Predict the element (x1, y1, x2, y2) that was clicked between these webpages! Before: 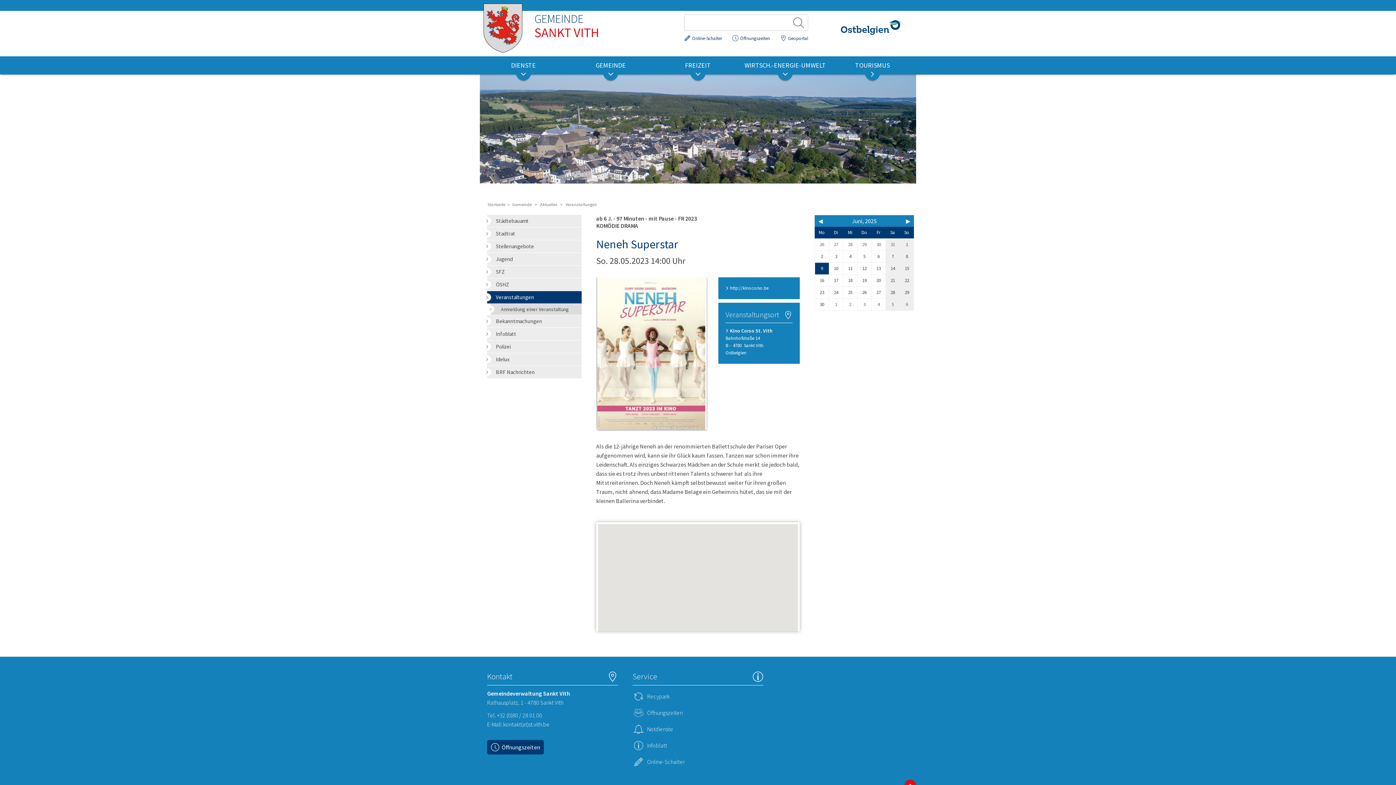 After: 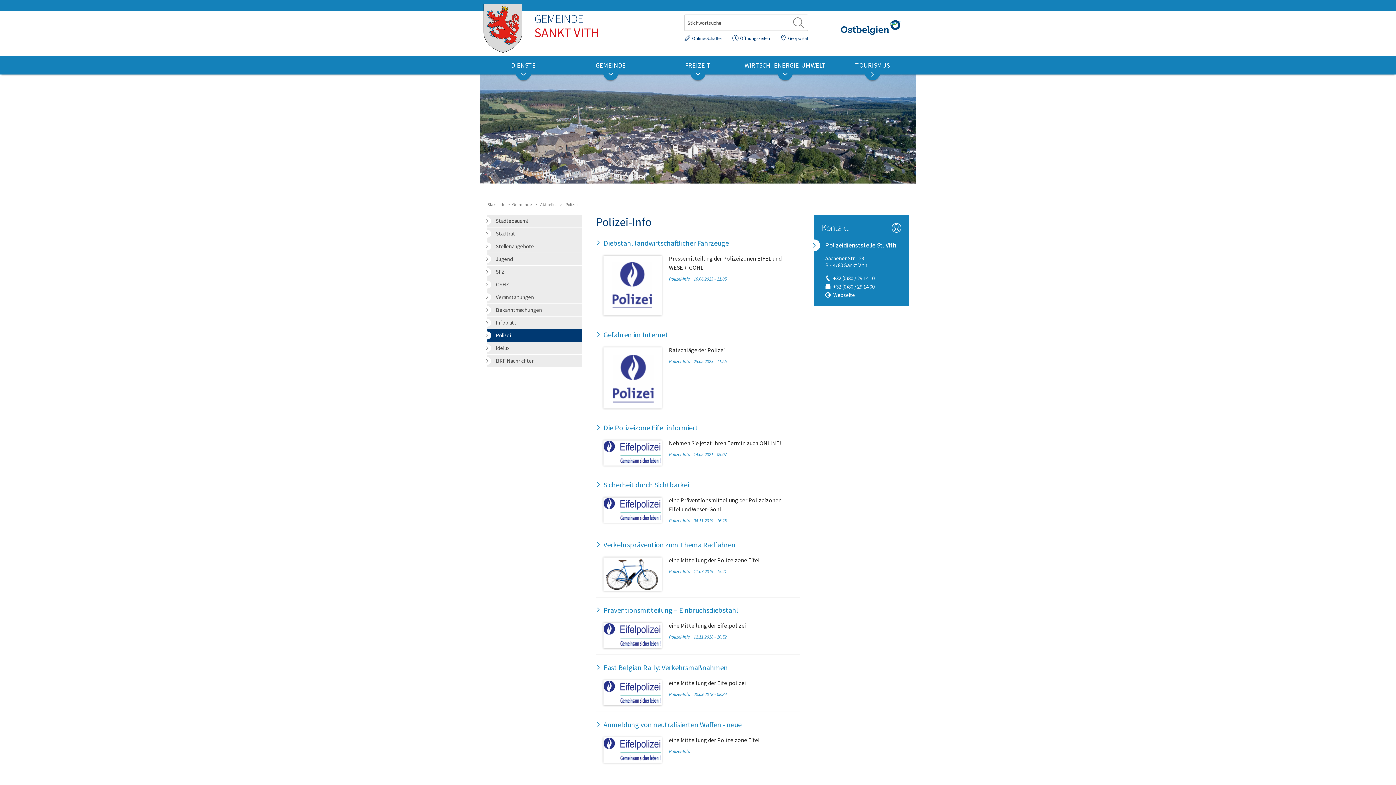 Action: bbox: (487, 340, 581, 353) label: Polizei